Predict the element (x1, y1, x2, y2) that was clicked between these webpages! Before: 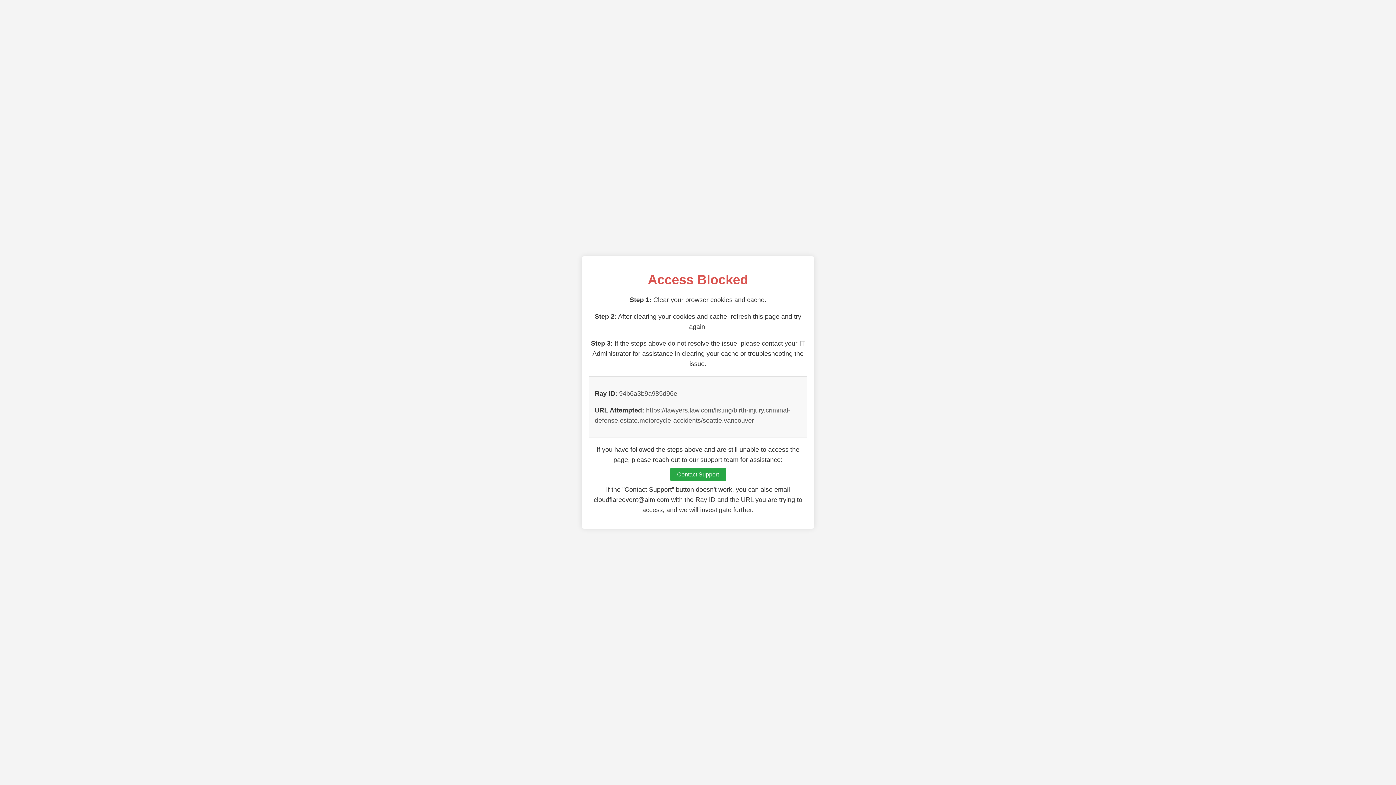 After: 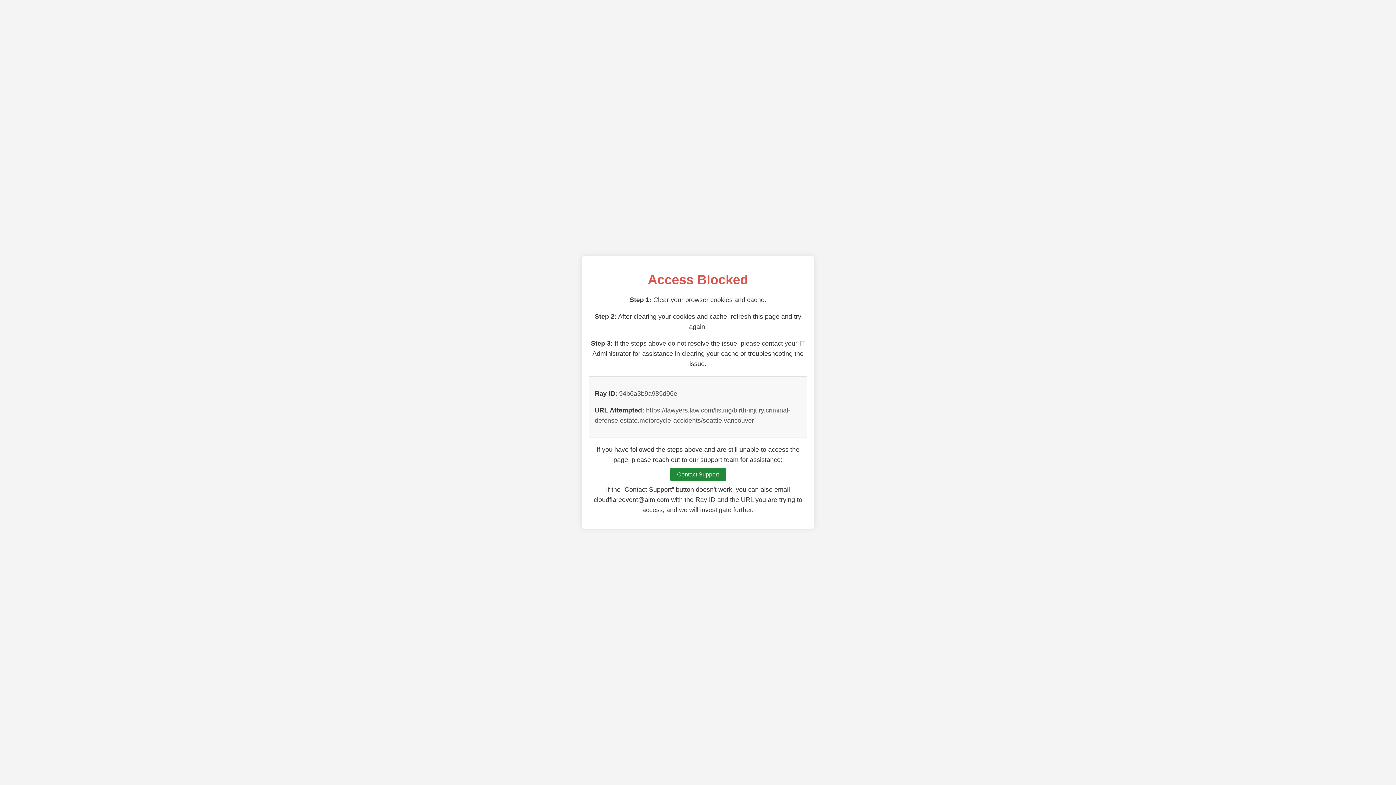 Action: label: Contact Support bbox: (670, 468, 726, 481)